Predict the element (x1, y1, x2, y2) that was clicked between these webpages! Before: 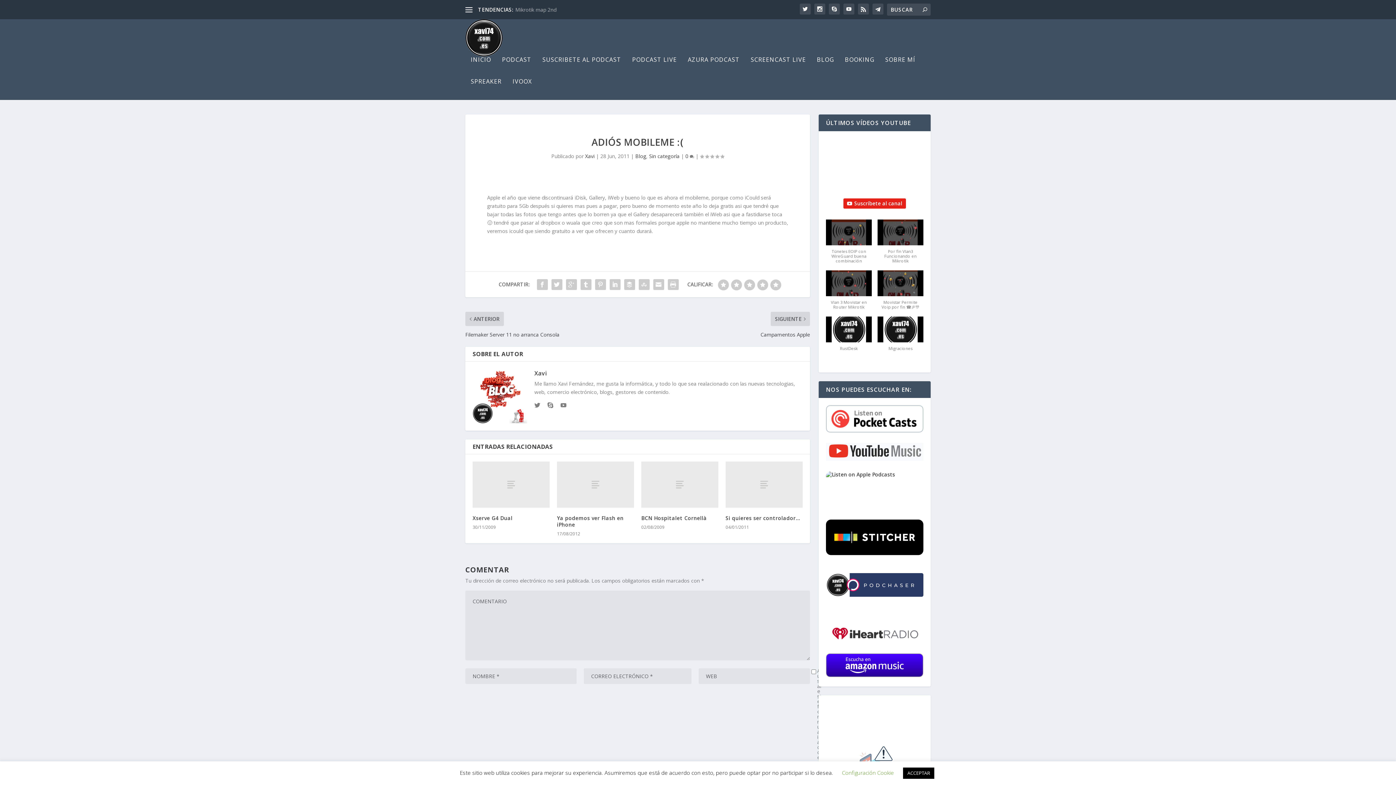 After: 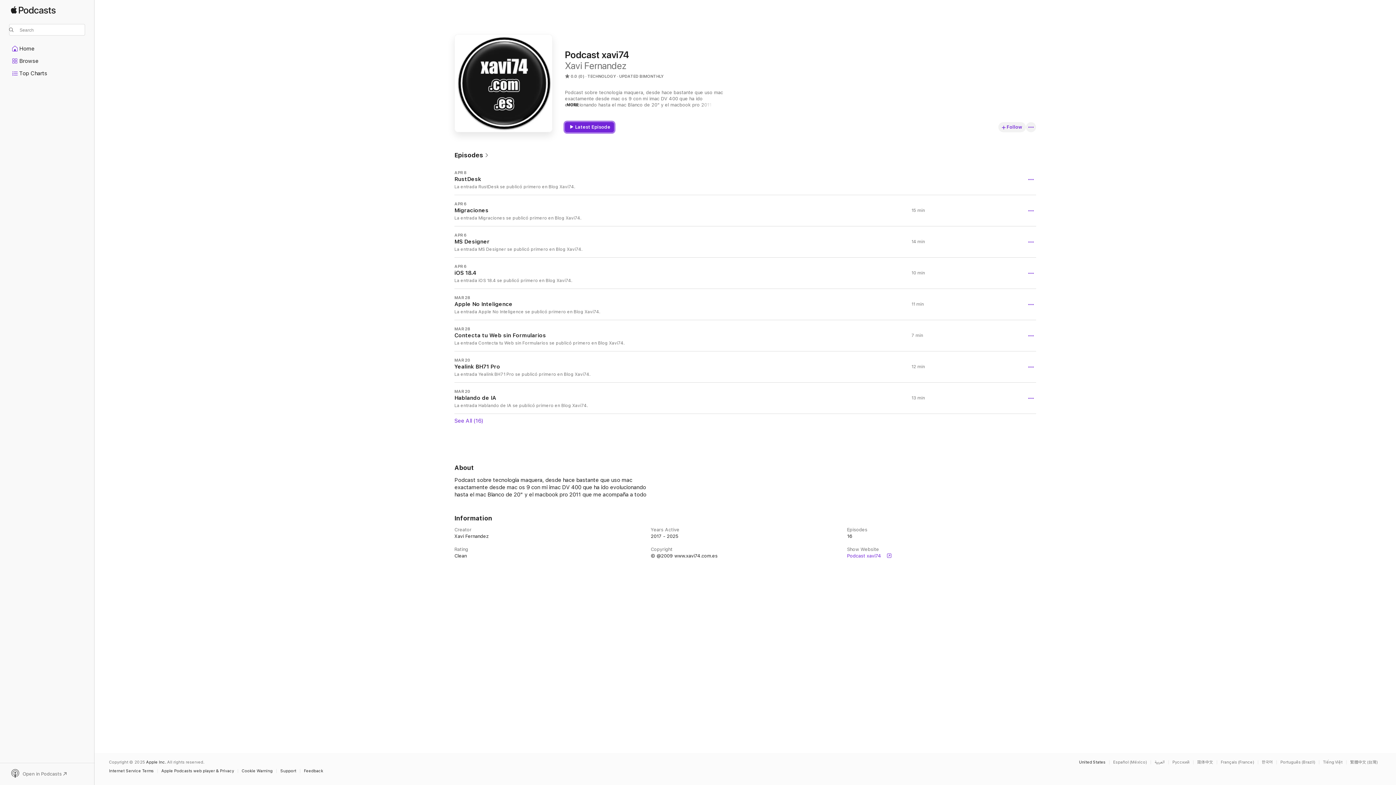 Action: bbox: (826, 471, 917, 501)